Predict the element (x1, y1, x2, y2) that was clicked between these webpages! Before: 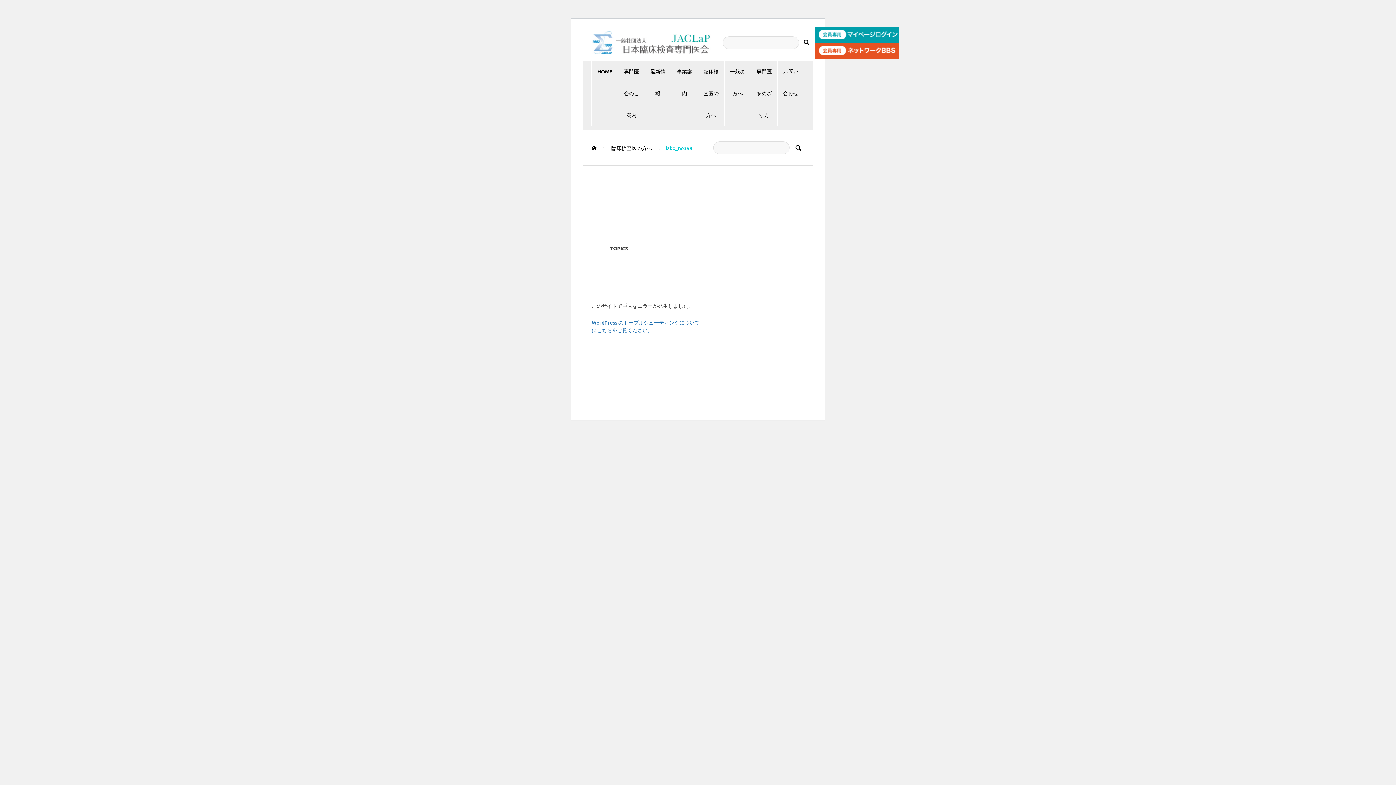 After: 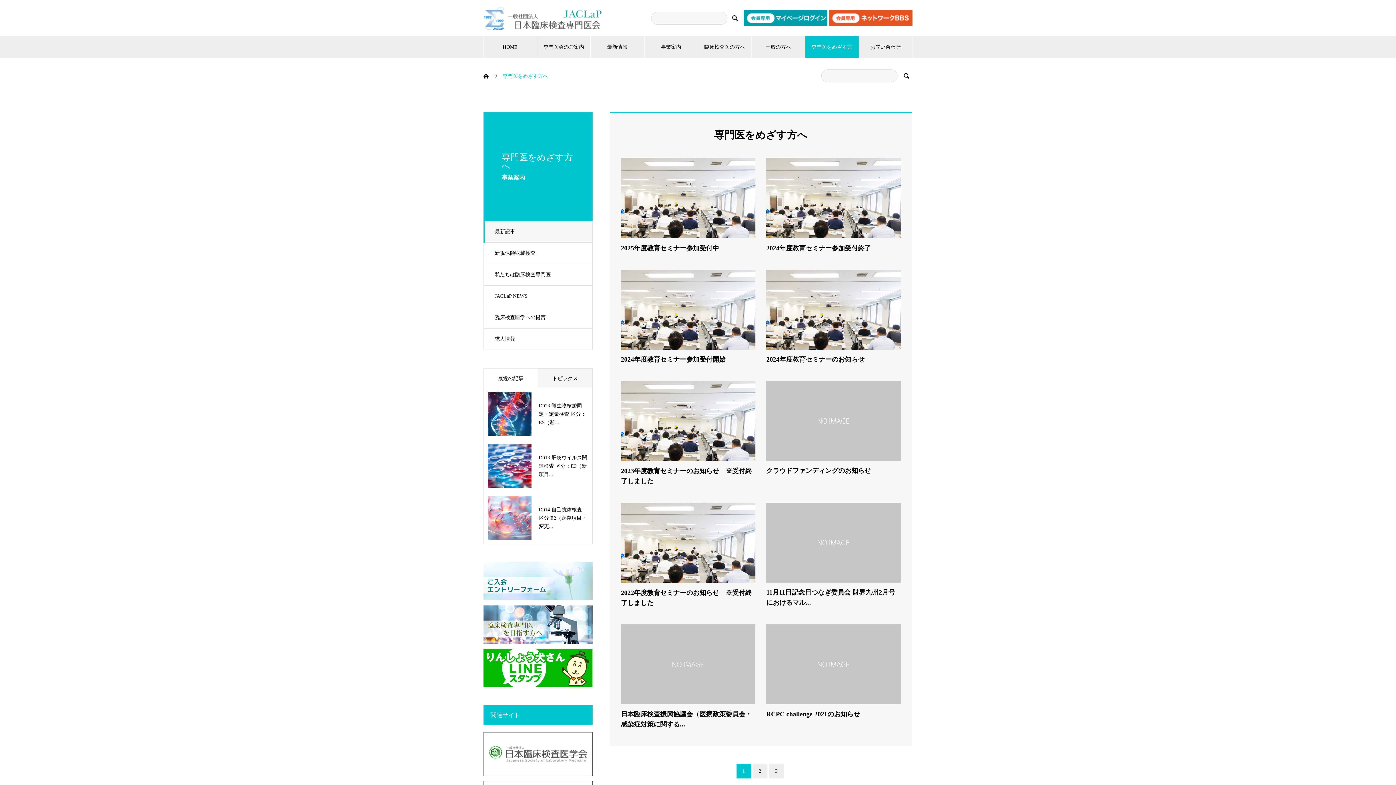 Action: bbox: (751, 60, 777, 126) label: 専門医をめざす方